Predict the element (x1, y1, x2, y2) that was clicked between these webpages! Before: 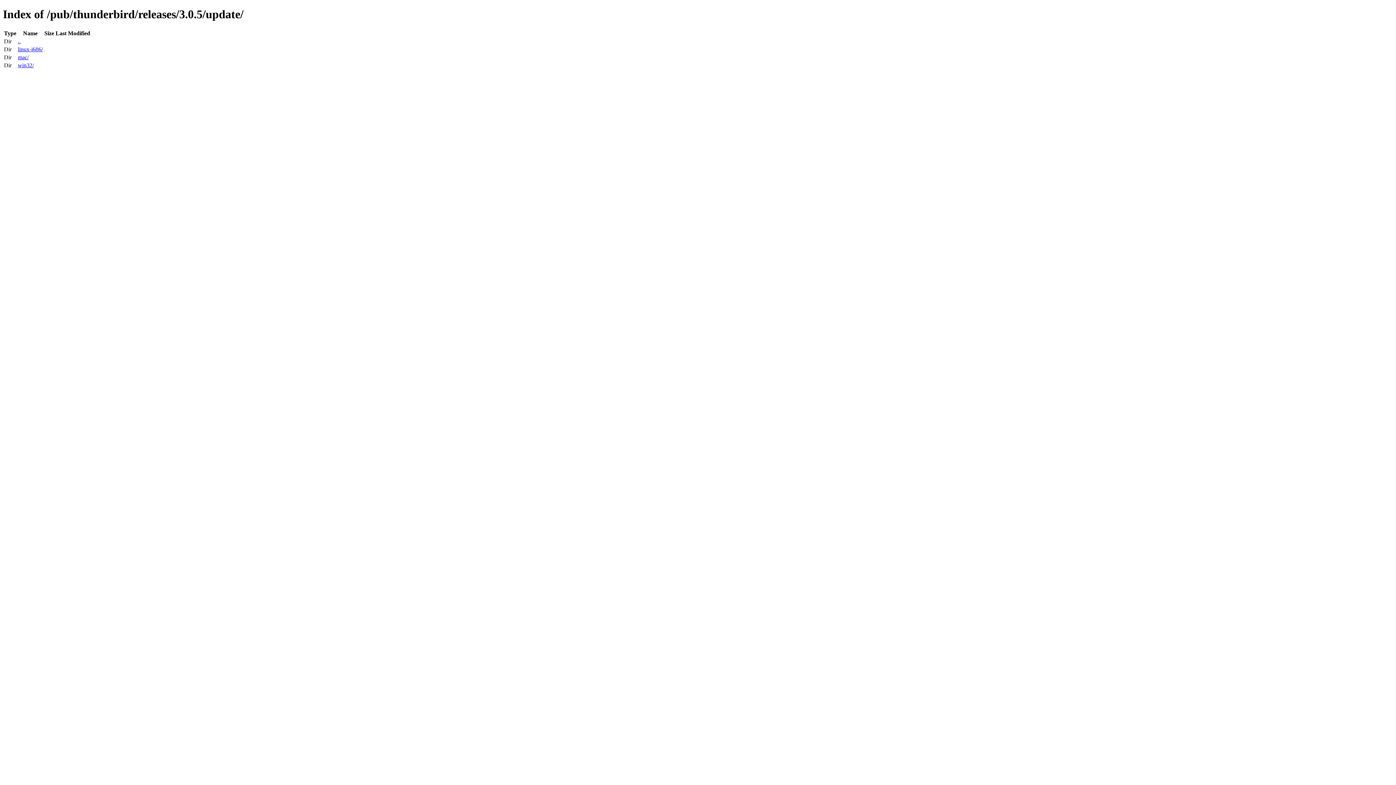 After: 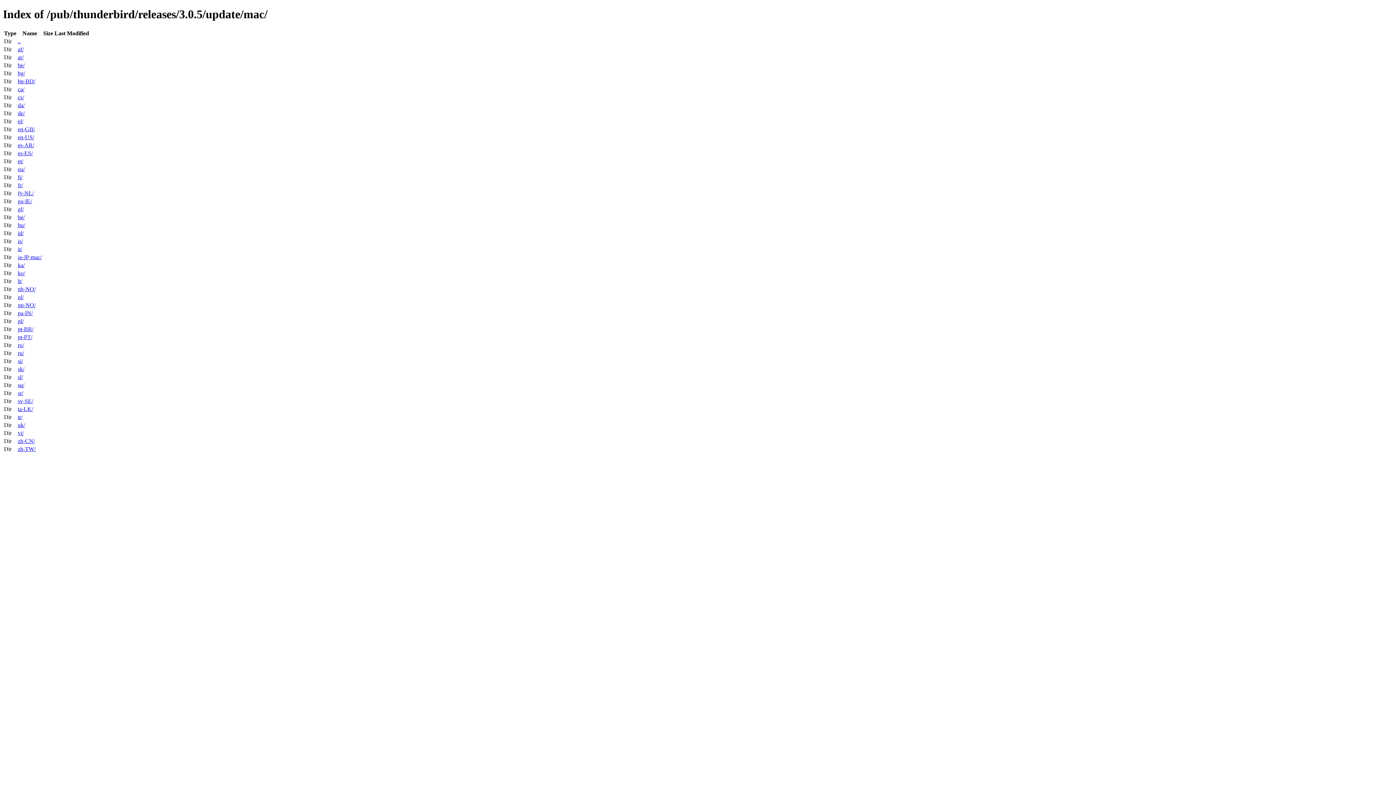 Action: bbox: (17, 54, 28, 60) label: mac/